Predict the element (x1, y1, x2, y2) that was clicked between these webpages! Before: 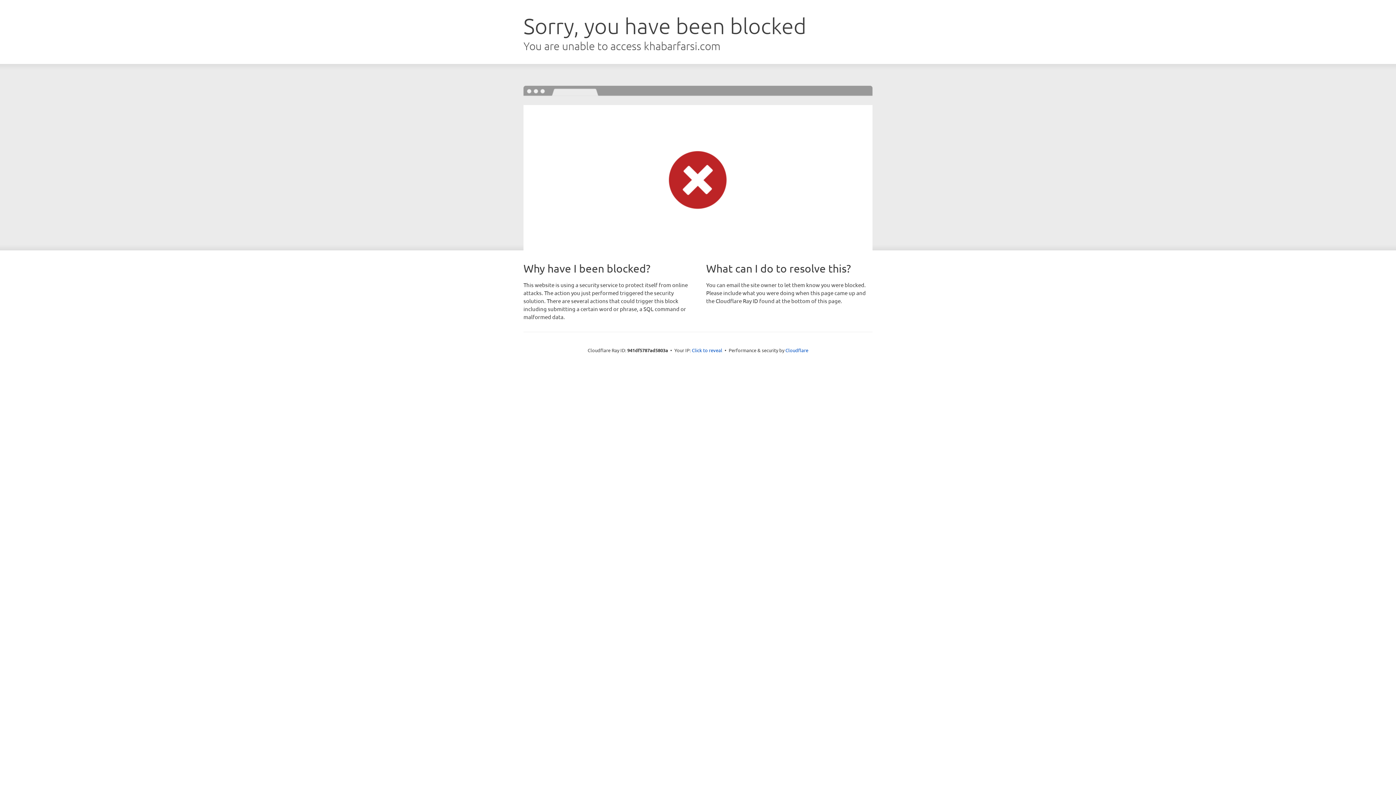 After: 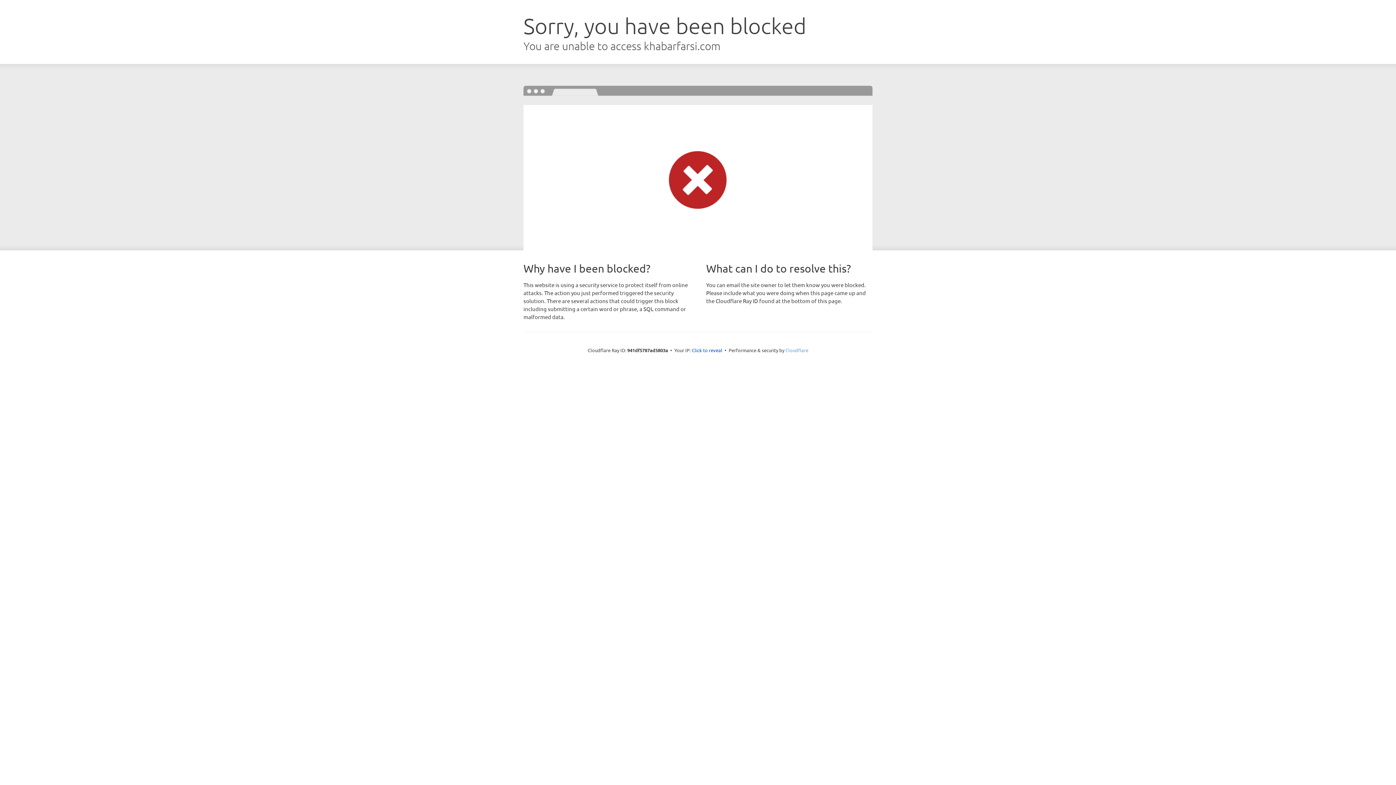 Action: bbox: (785, 347, 808, 353) label: Cloudflare